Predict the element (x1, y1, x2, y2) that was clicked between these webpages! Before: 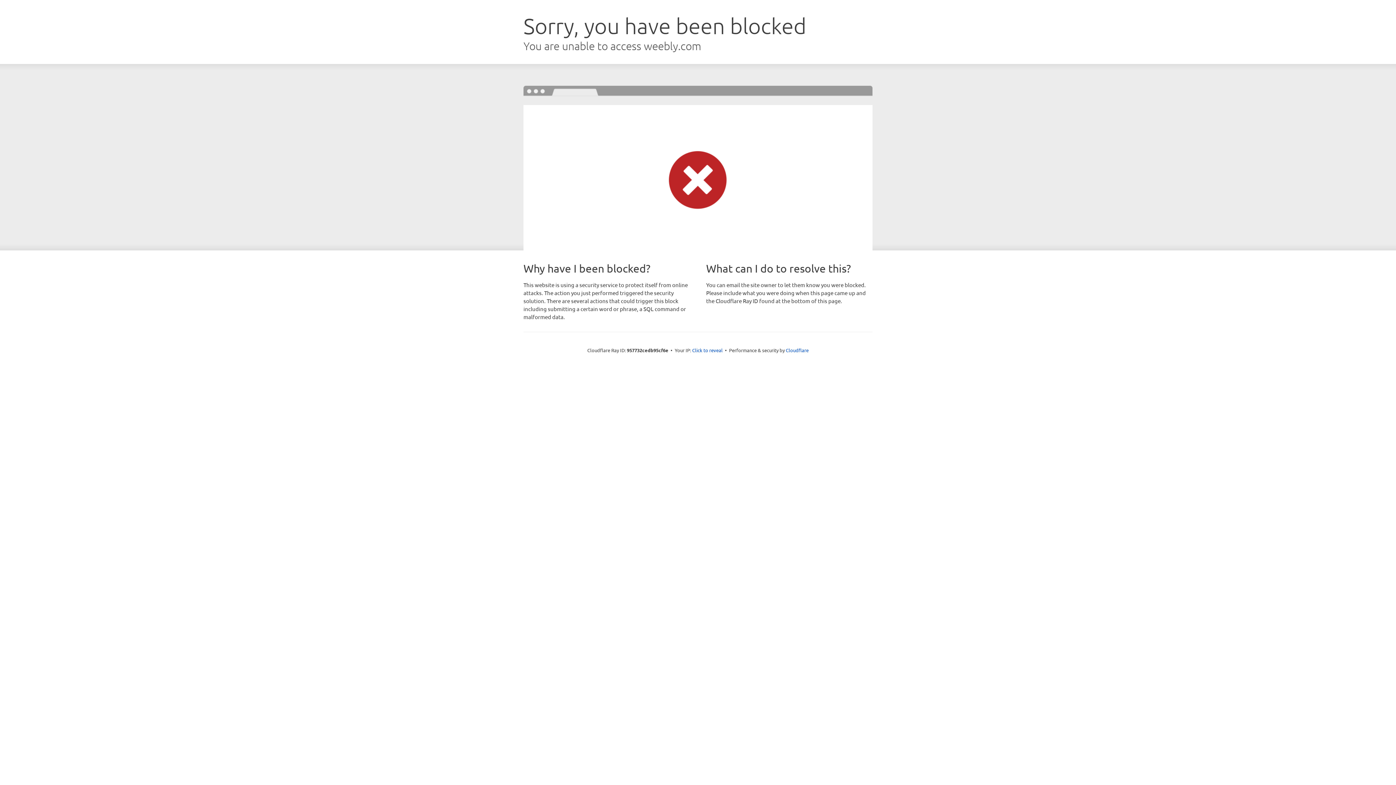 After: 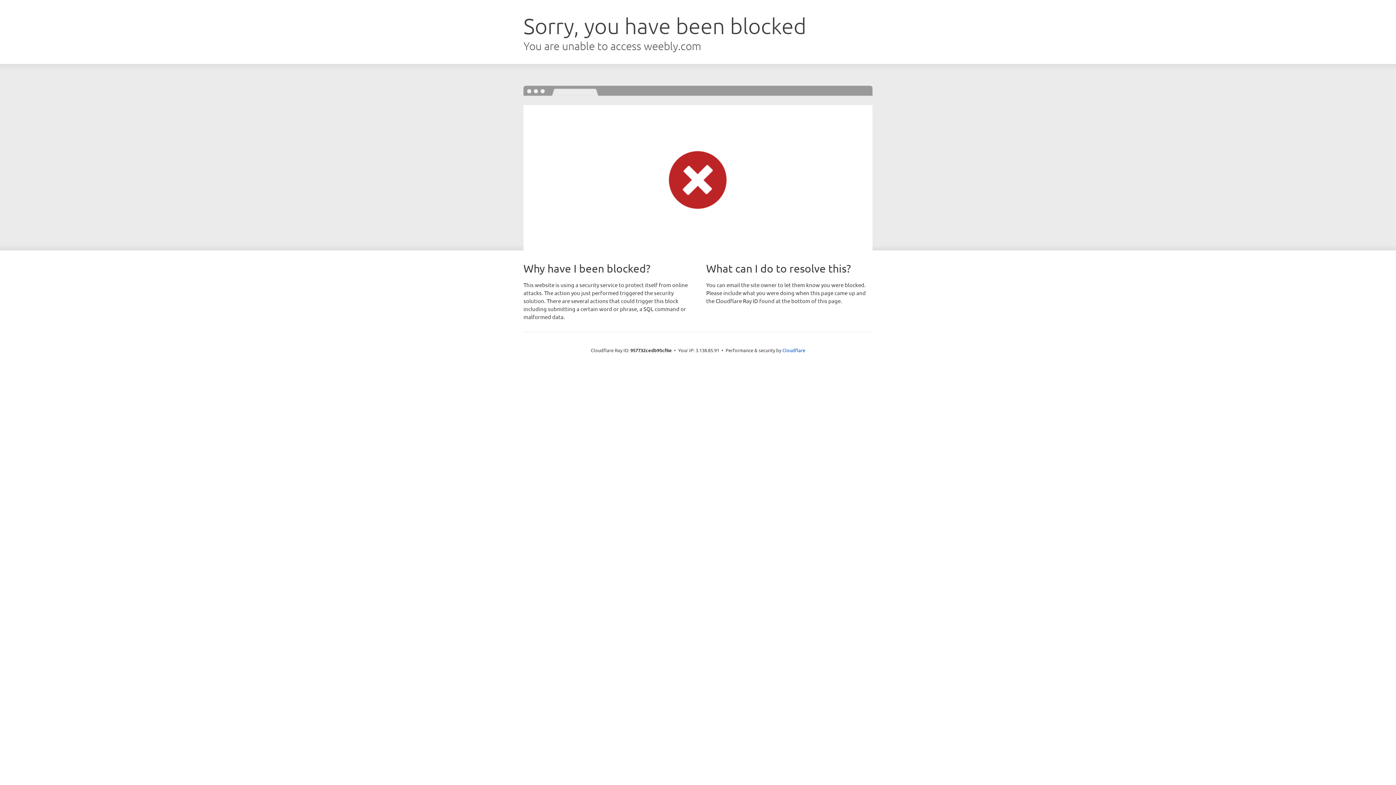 Action: label: Click to reveal bbox: (692, 346, 722, 353)